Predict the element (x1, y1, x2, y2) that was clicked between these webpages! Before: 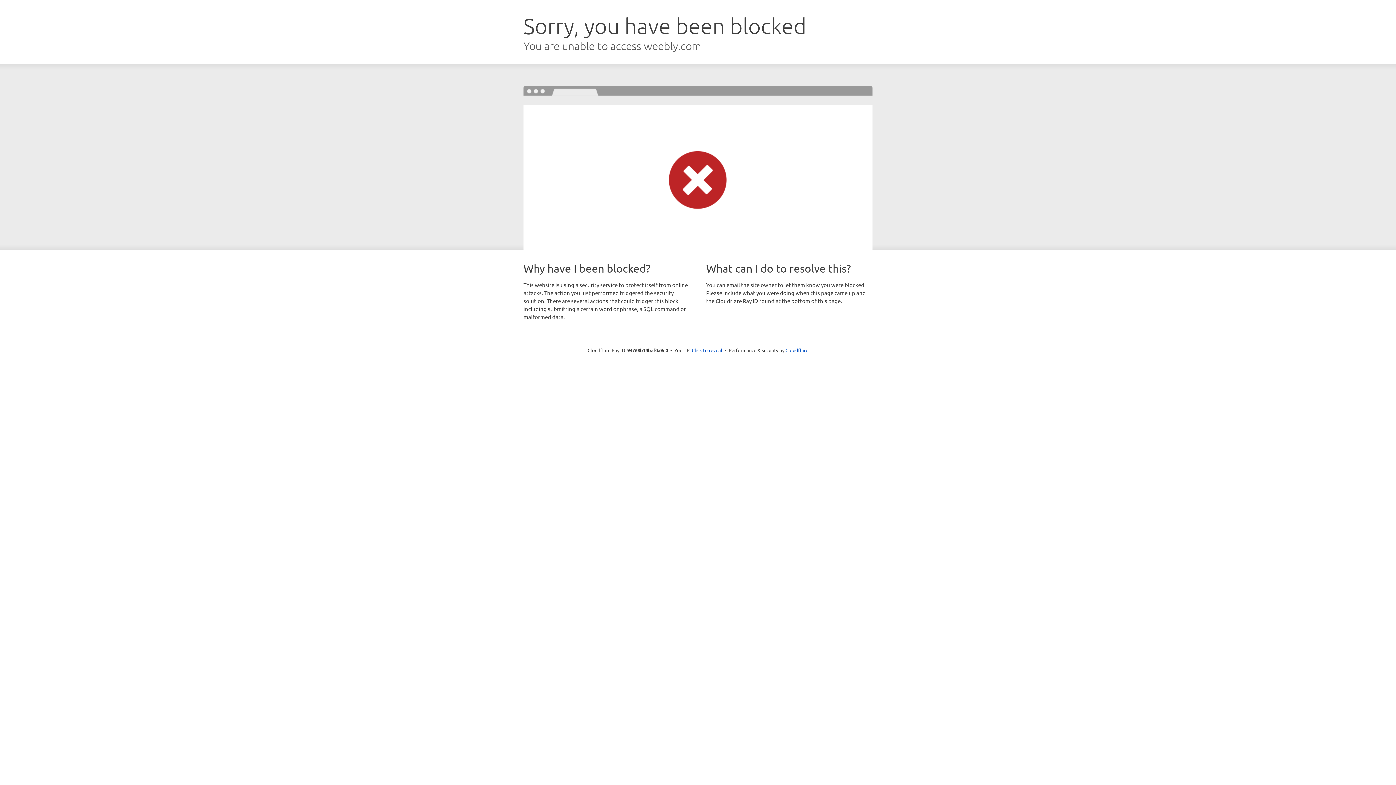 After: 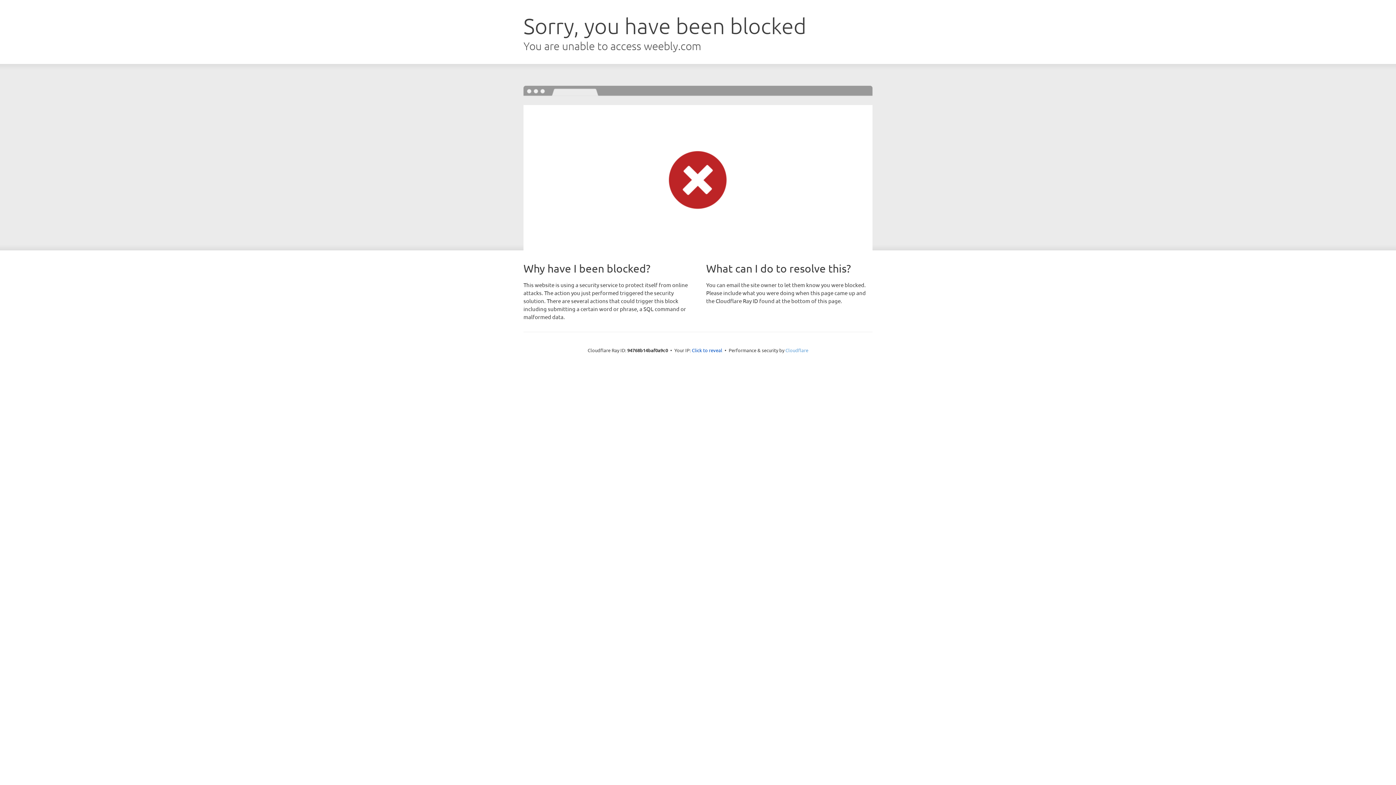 Action: label: Cloudflare bbox: (785, 347, 808, 353)